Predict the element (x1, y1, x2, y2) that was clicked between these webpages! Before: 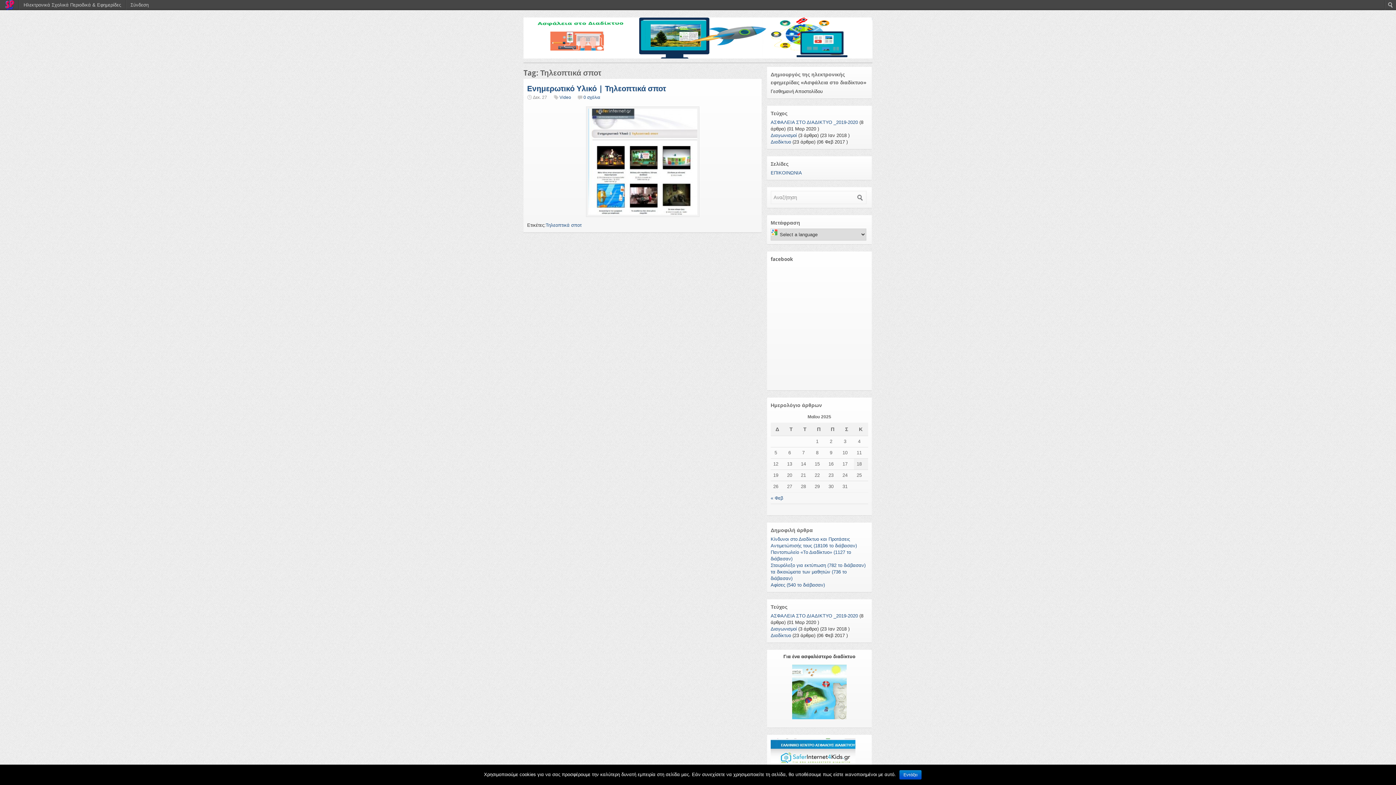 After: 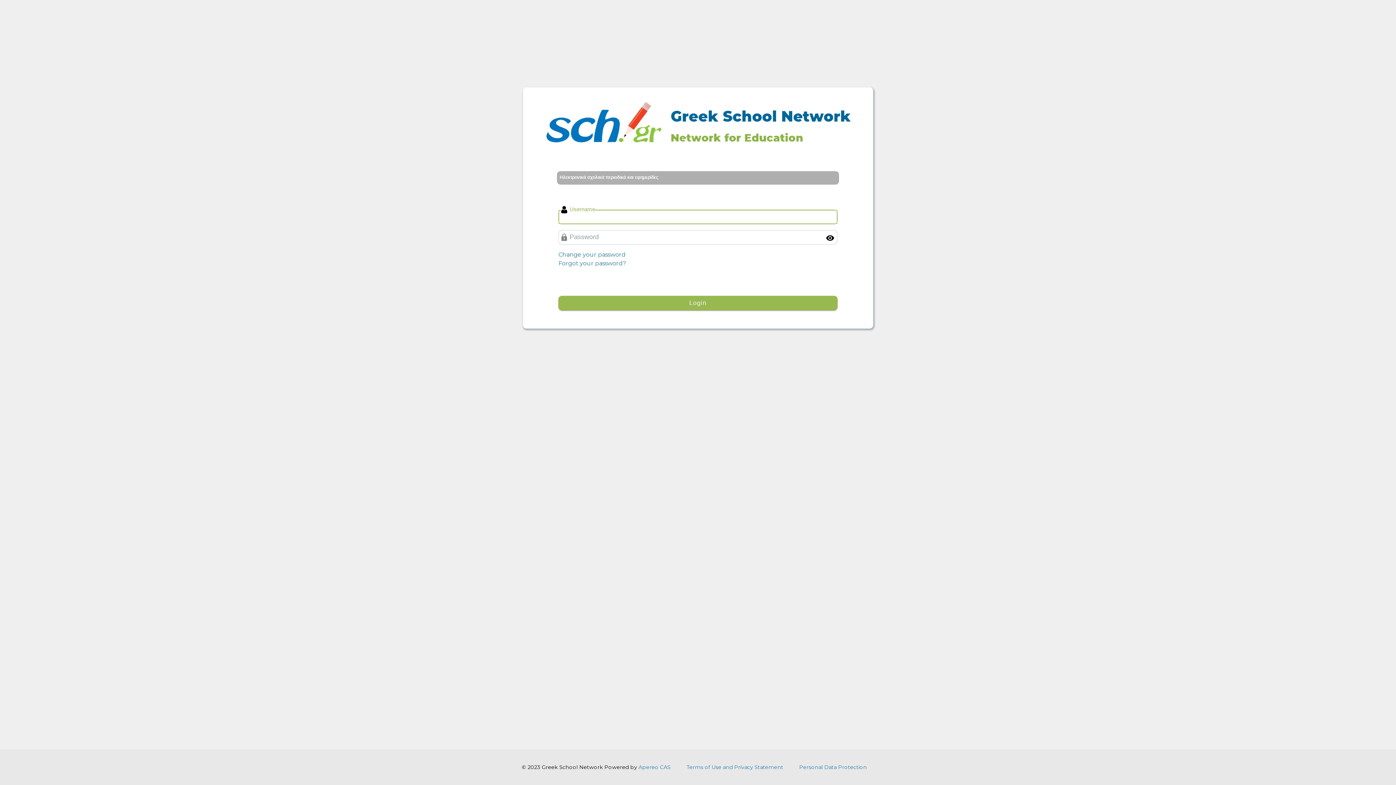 Action: bbox: (126, 0, 153, 10) label: Σύνδεση